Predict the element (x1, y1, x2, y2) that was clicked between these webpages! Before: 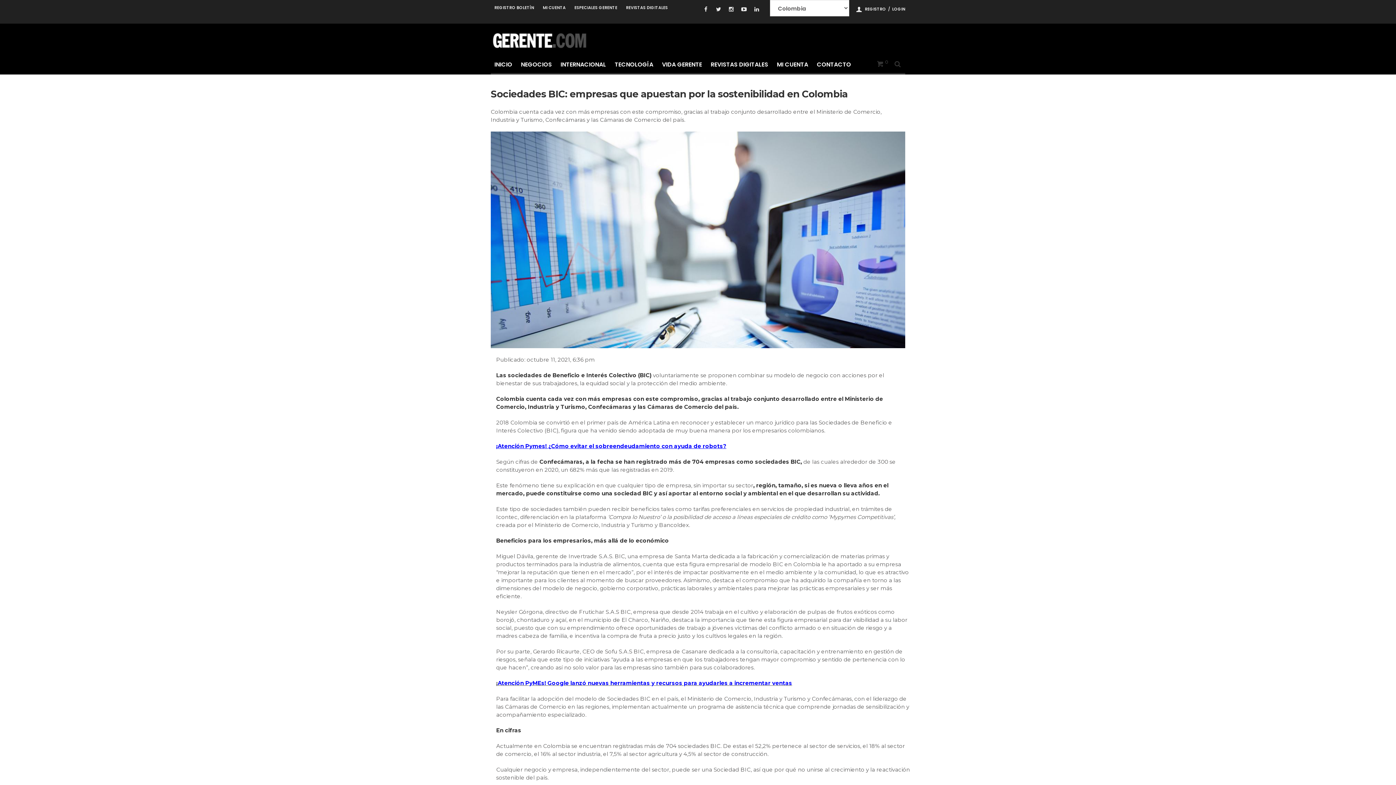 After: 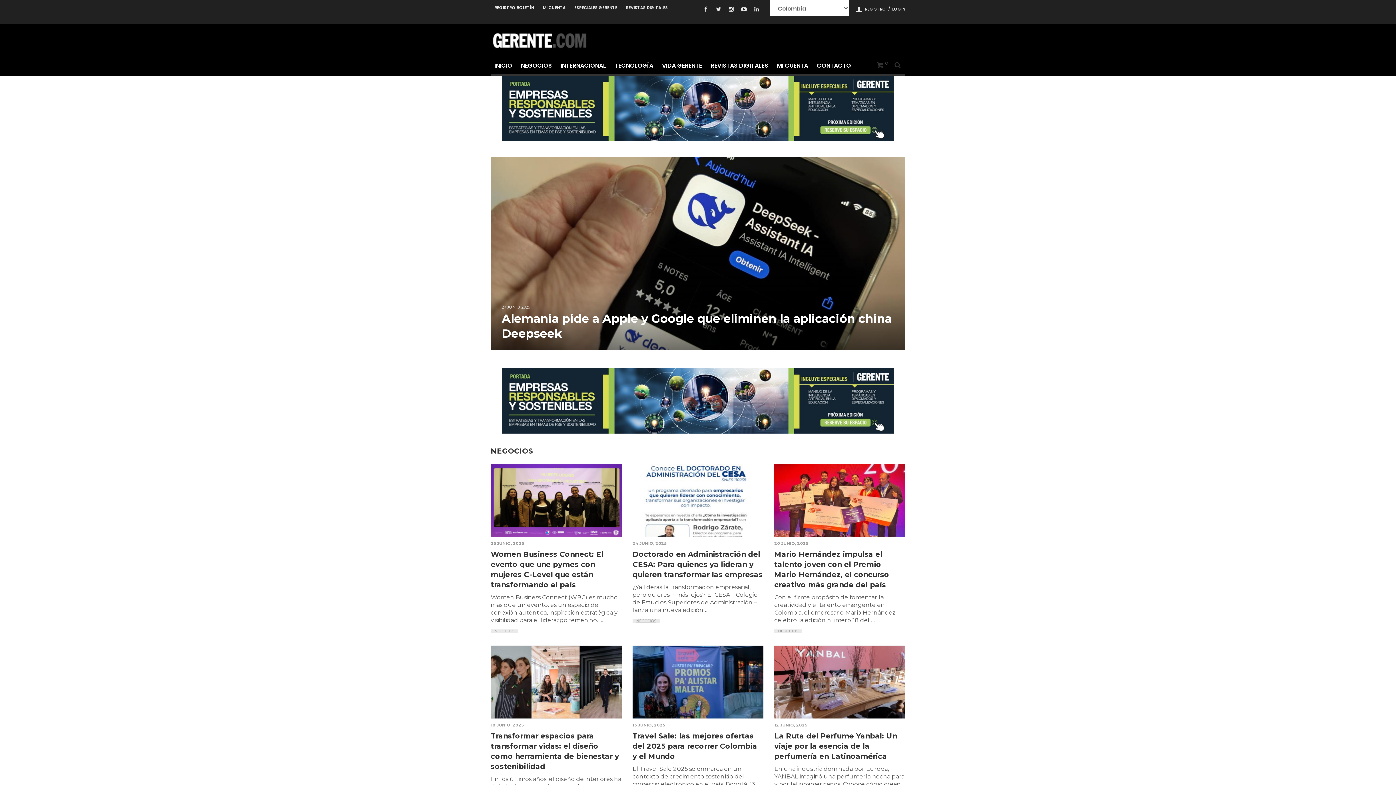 Action: bbox: (490, 54, 516, 74) label: INICIO